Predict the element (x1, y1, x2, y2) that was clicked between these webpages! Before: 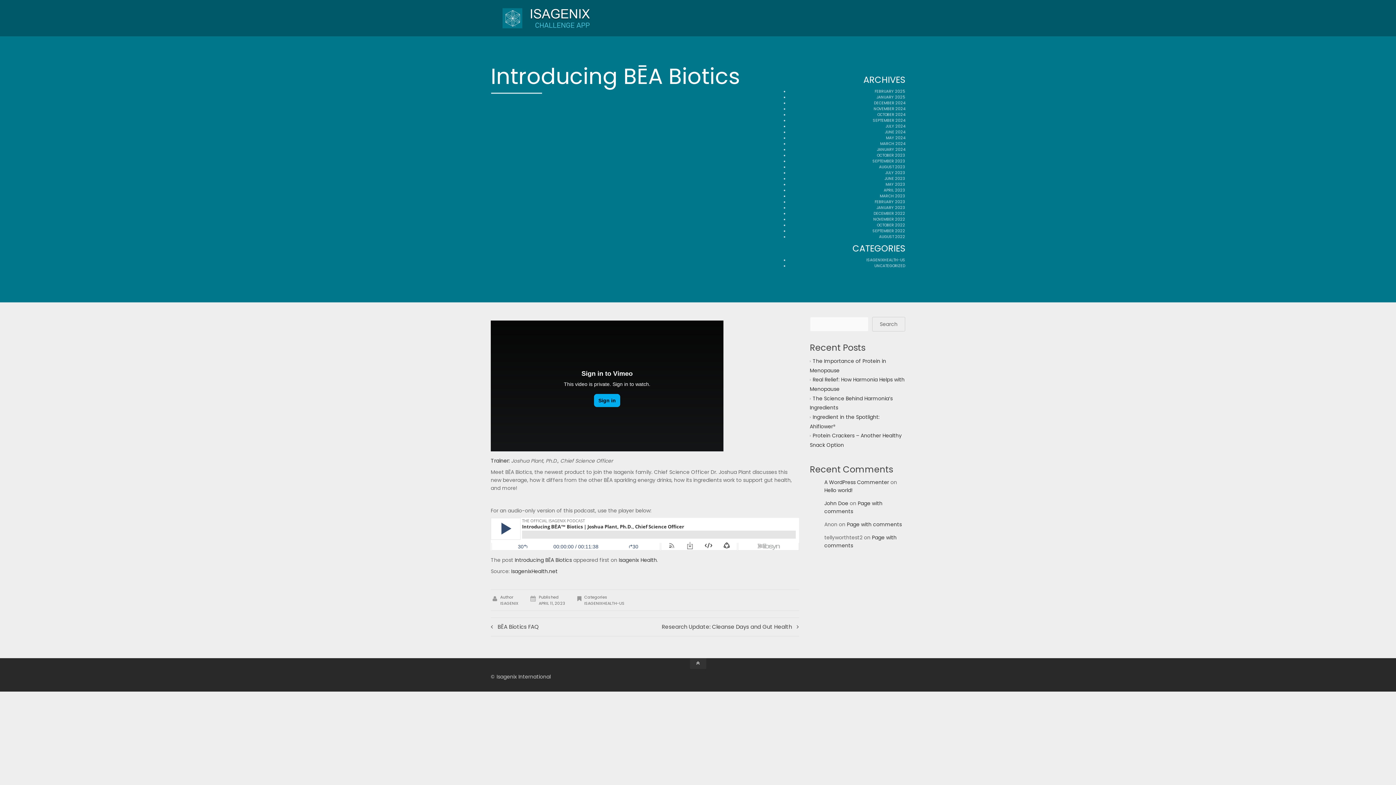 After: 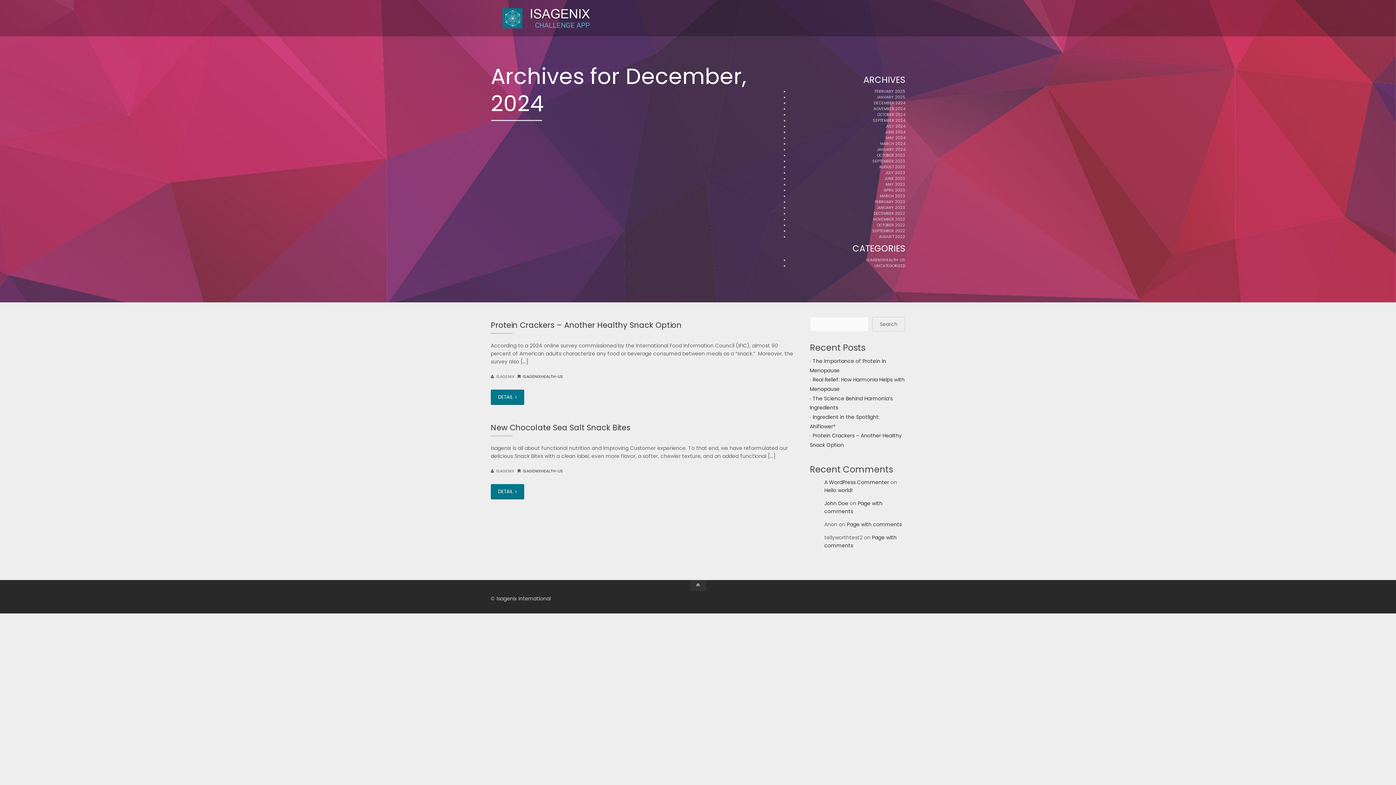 Action: bbox: (874, 100, 905, 105) label: DECEMBER 2024